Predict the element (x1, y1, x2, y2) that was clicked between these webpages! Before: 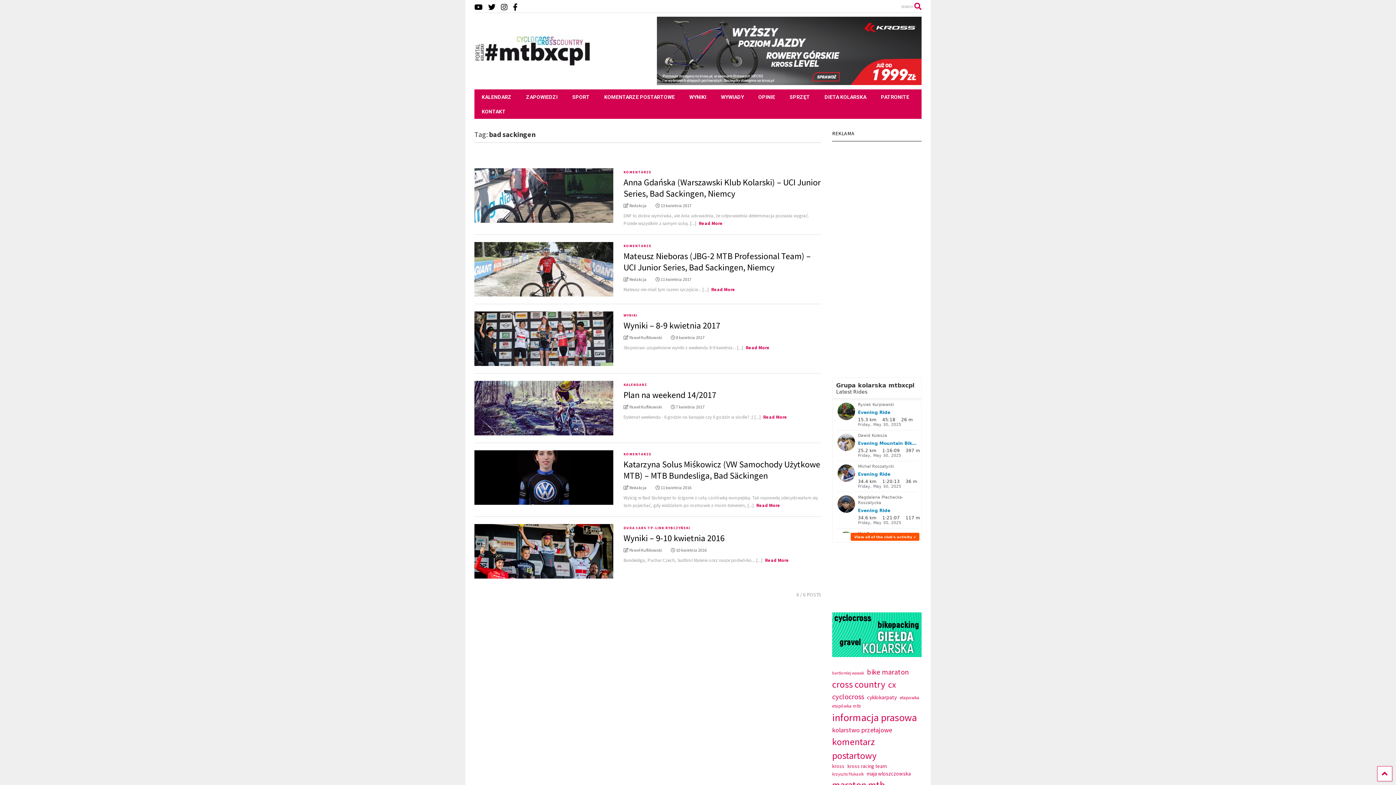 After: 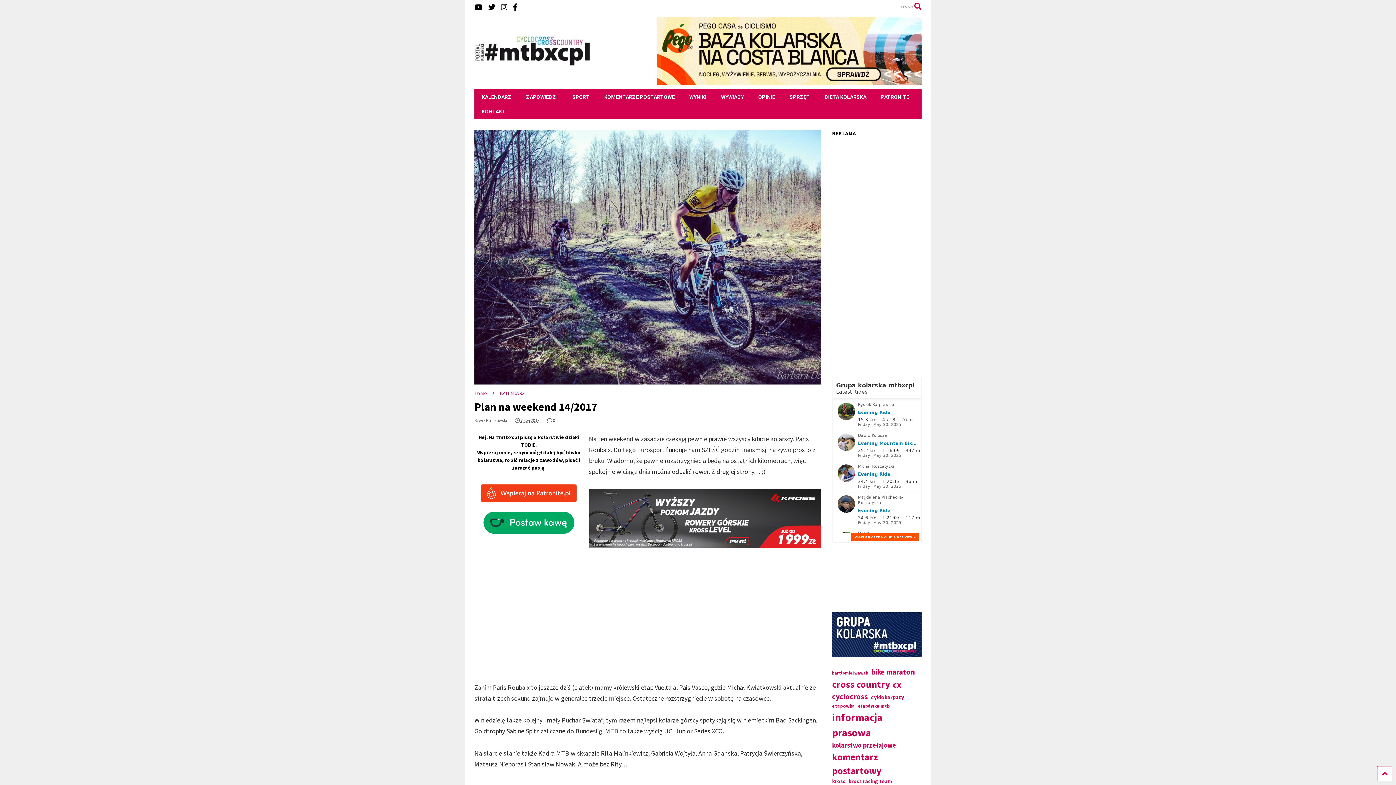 Action: label: Plan na weekend 14/2017 bbox: (623, 389, 716, 400)